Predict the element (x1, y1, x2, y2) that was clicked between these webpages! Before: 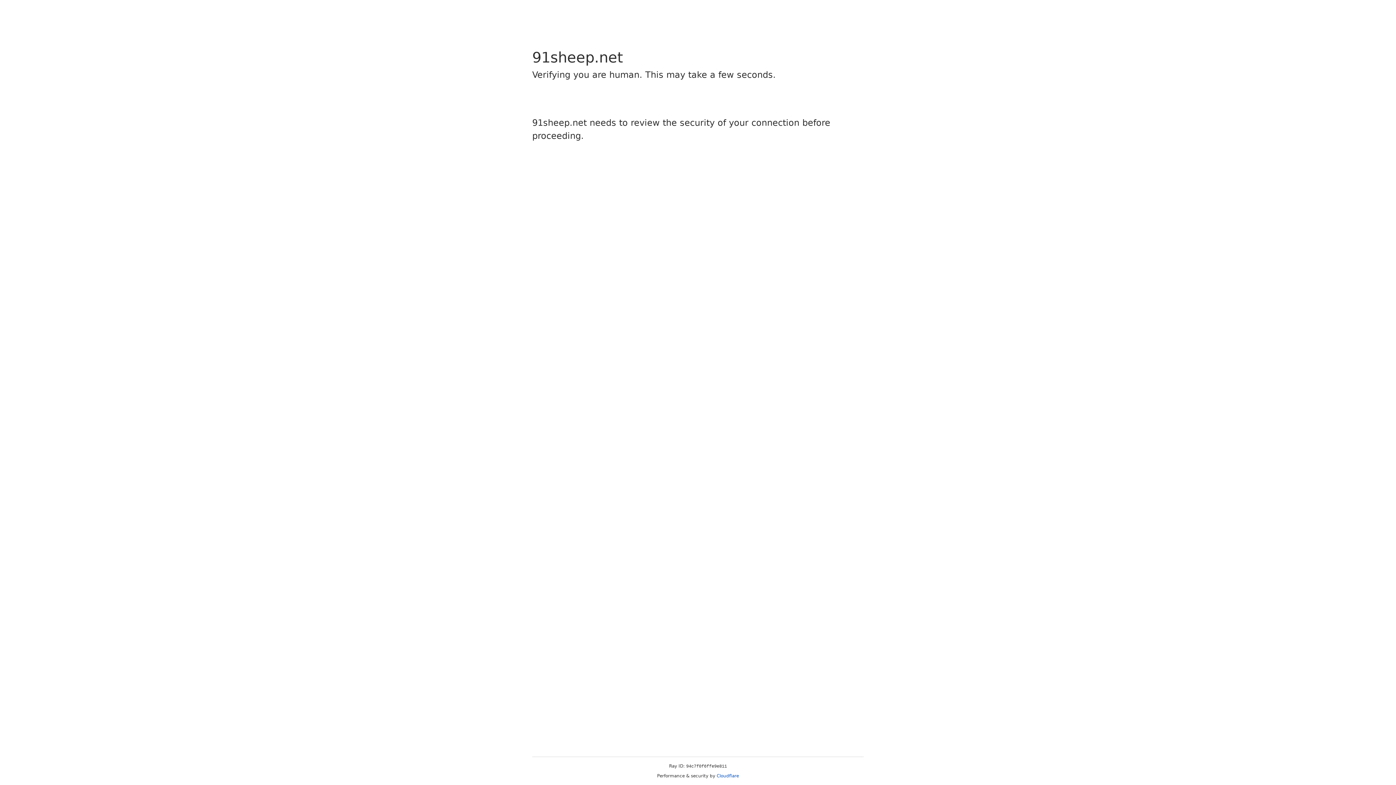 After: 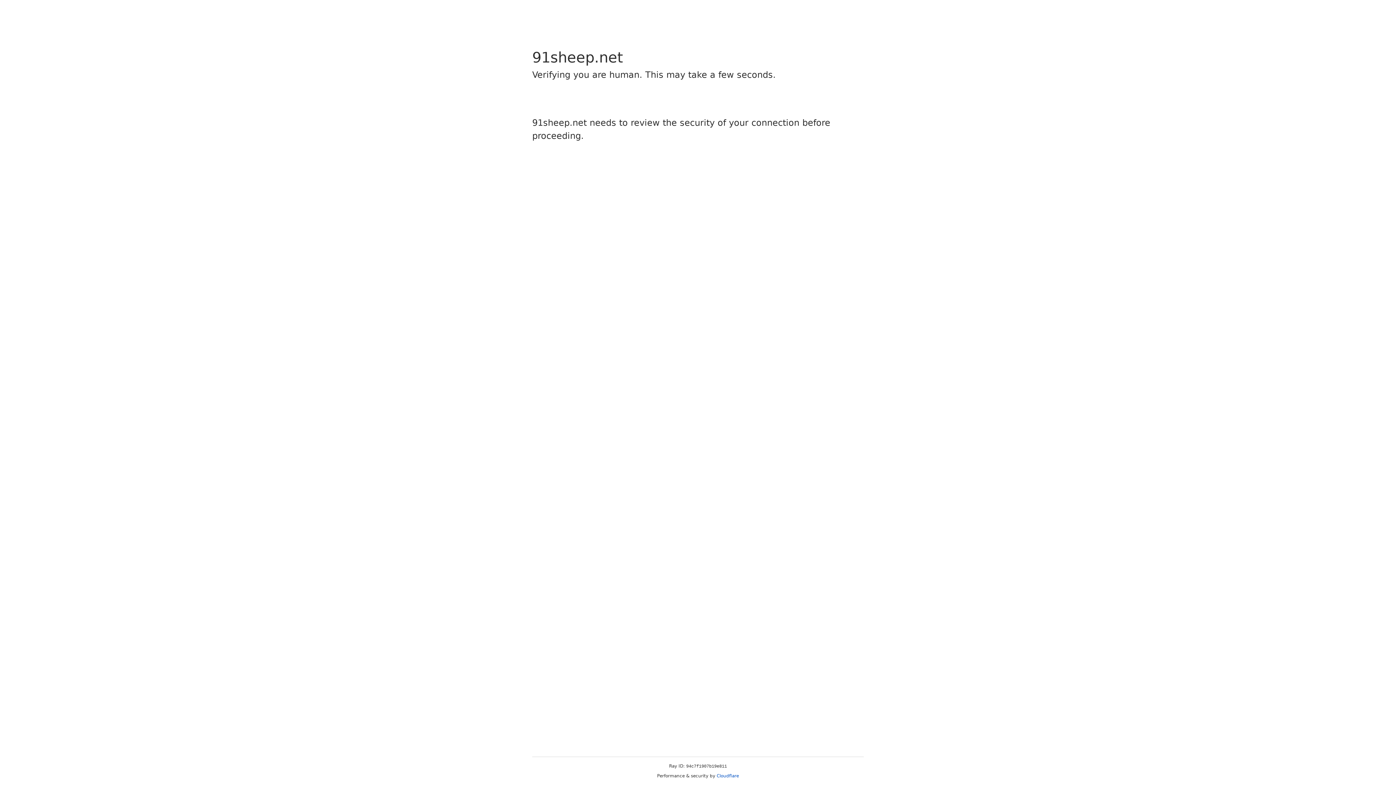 Action: label: Cloudflare bbox: (716, 773, 739, 778)